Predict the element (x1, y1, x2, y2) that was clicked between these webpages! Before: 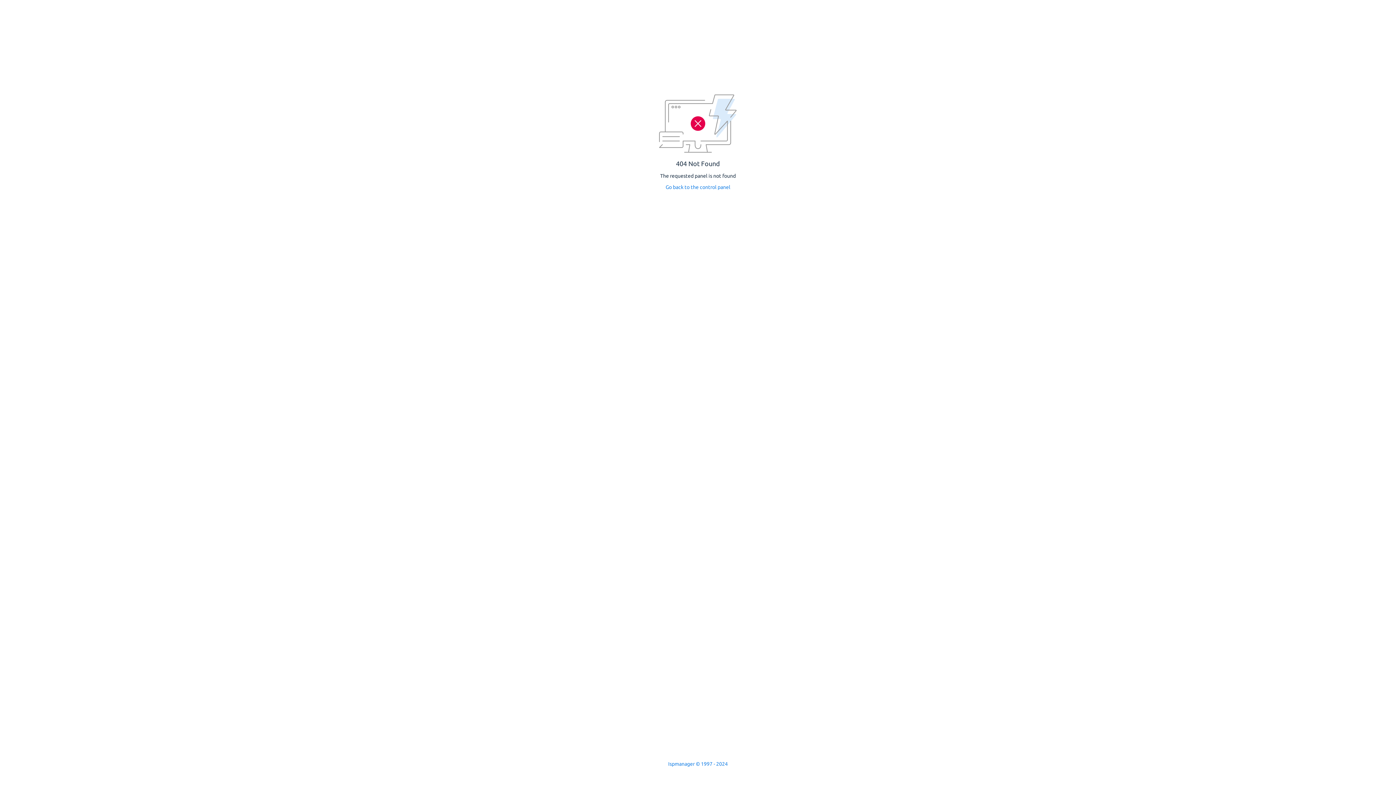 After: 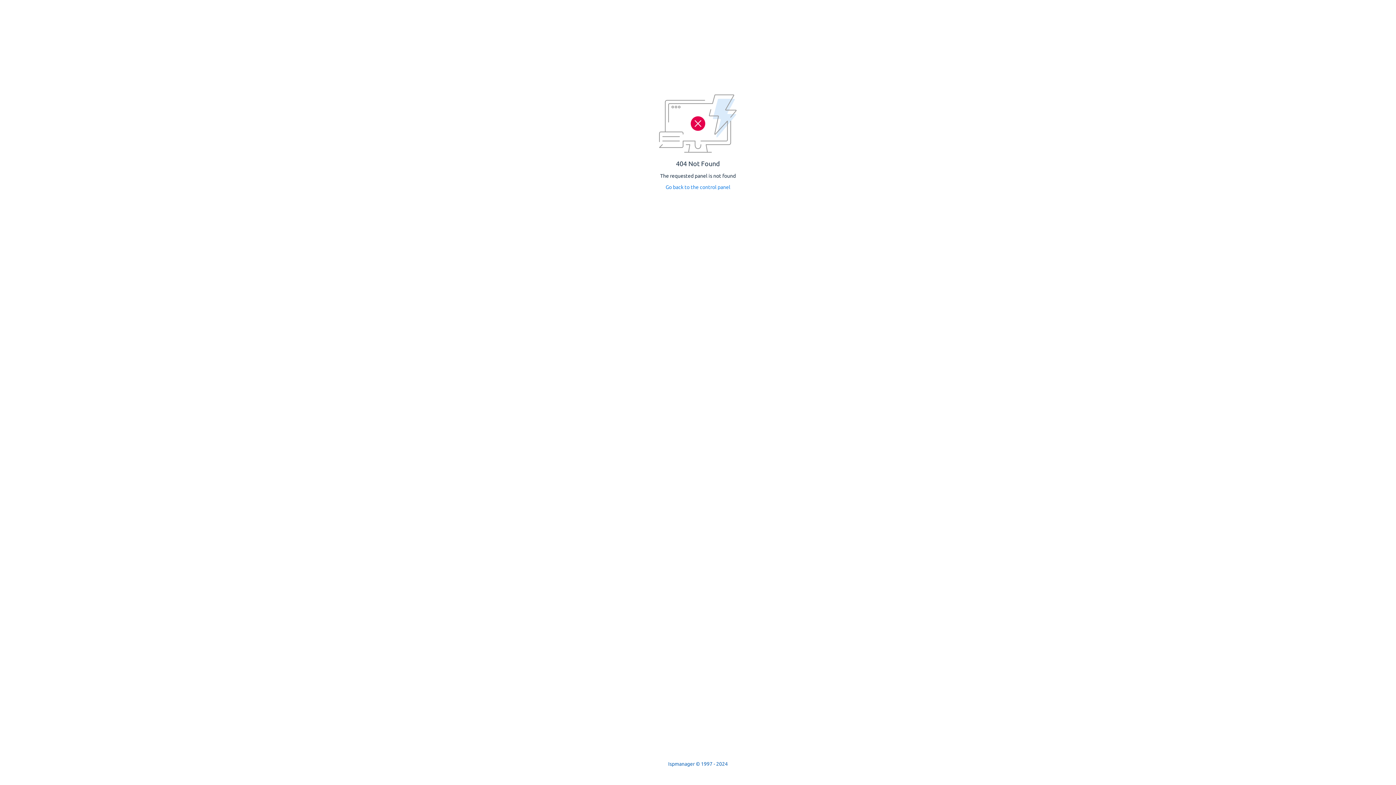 Action: label: Ispmanager © 1997 - 2024 bbox: (668, 761, 728, 767)